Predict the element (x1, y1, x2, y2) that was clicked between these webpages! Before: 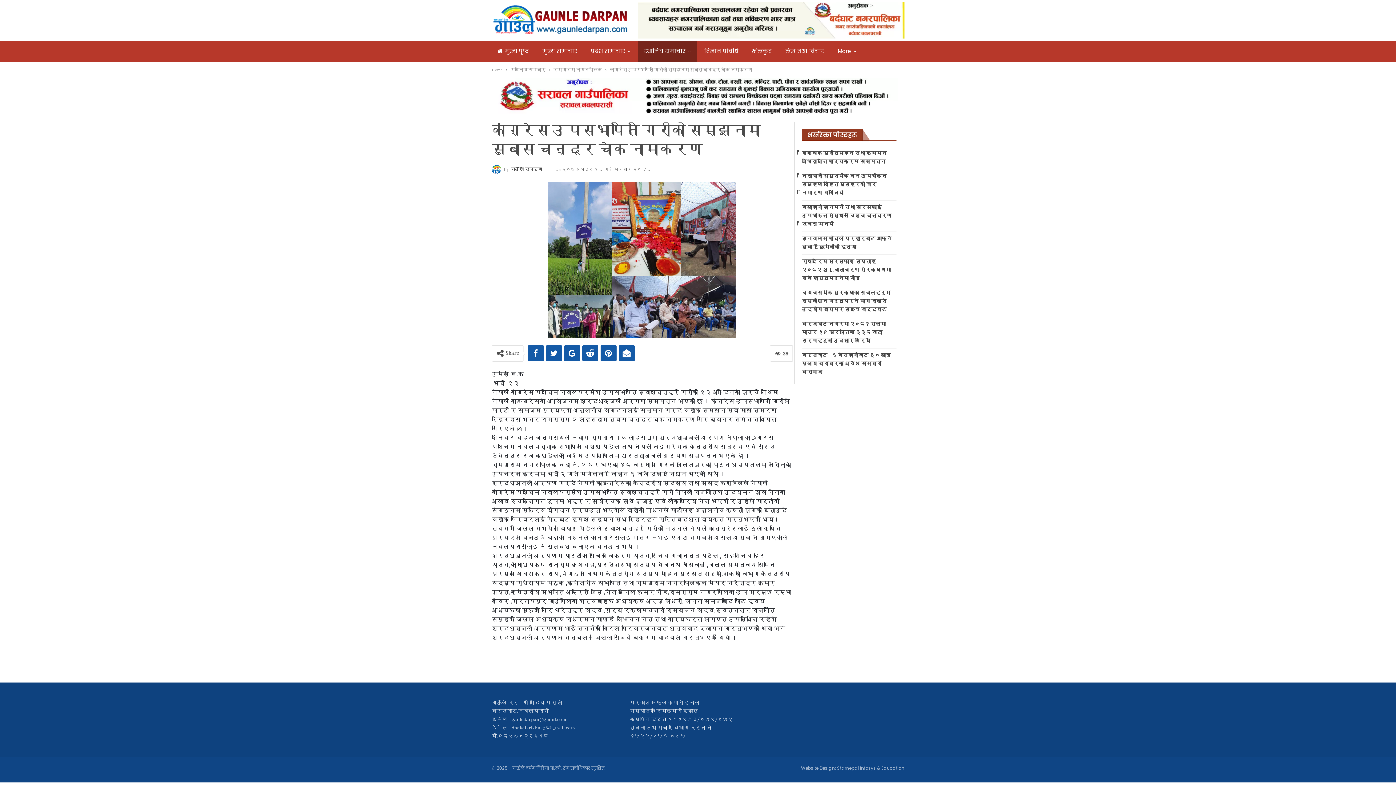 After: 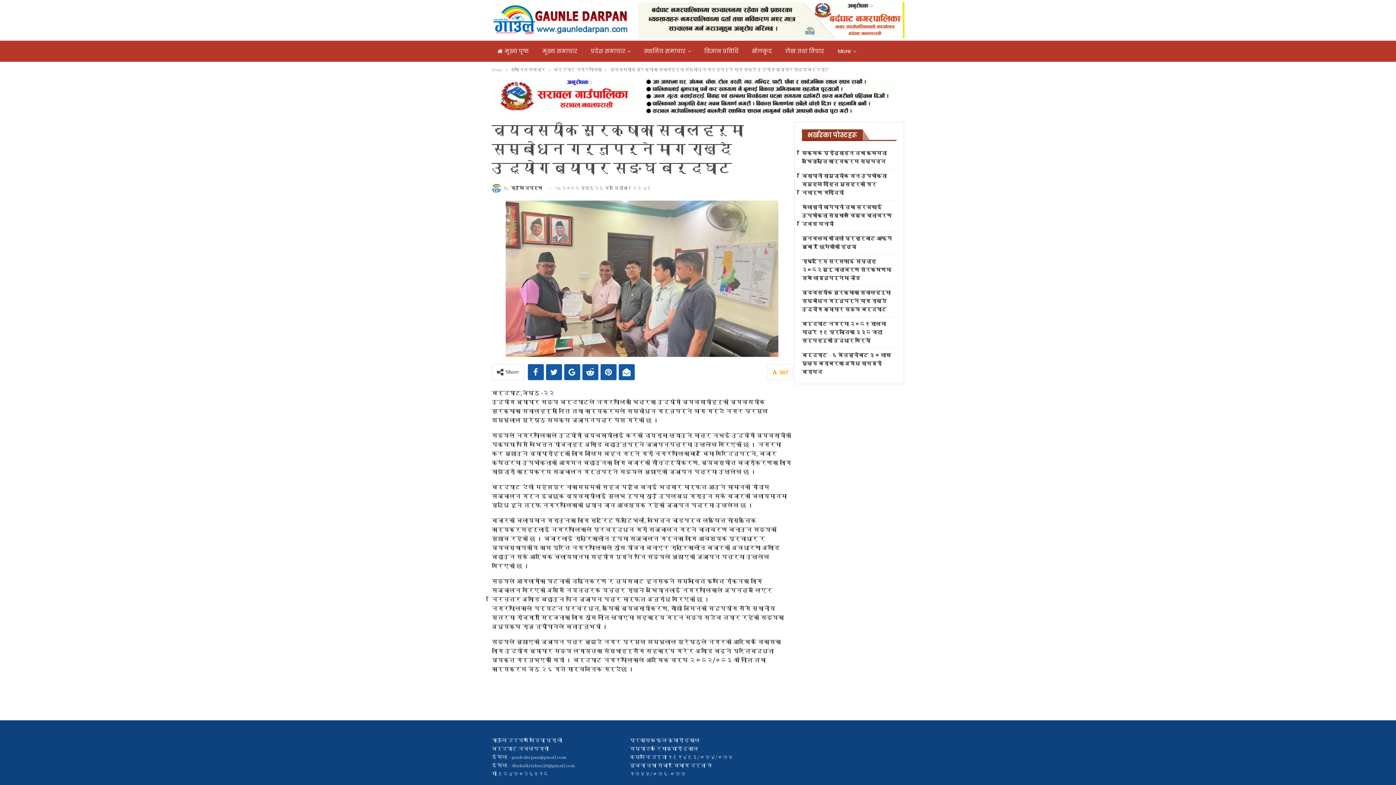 Action: label: व्यवसयीक सुरक्षाका सवालहरूमा सम्बोधन गर्नुपर्ने माग राख्दै उद्योग ब्यापार सङ्घ बर्दघाट bbox: (802, 290, 890, 313)